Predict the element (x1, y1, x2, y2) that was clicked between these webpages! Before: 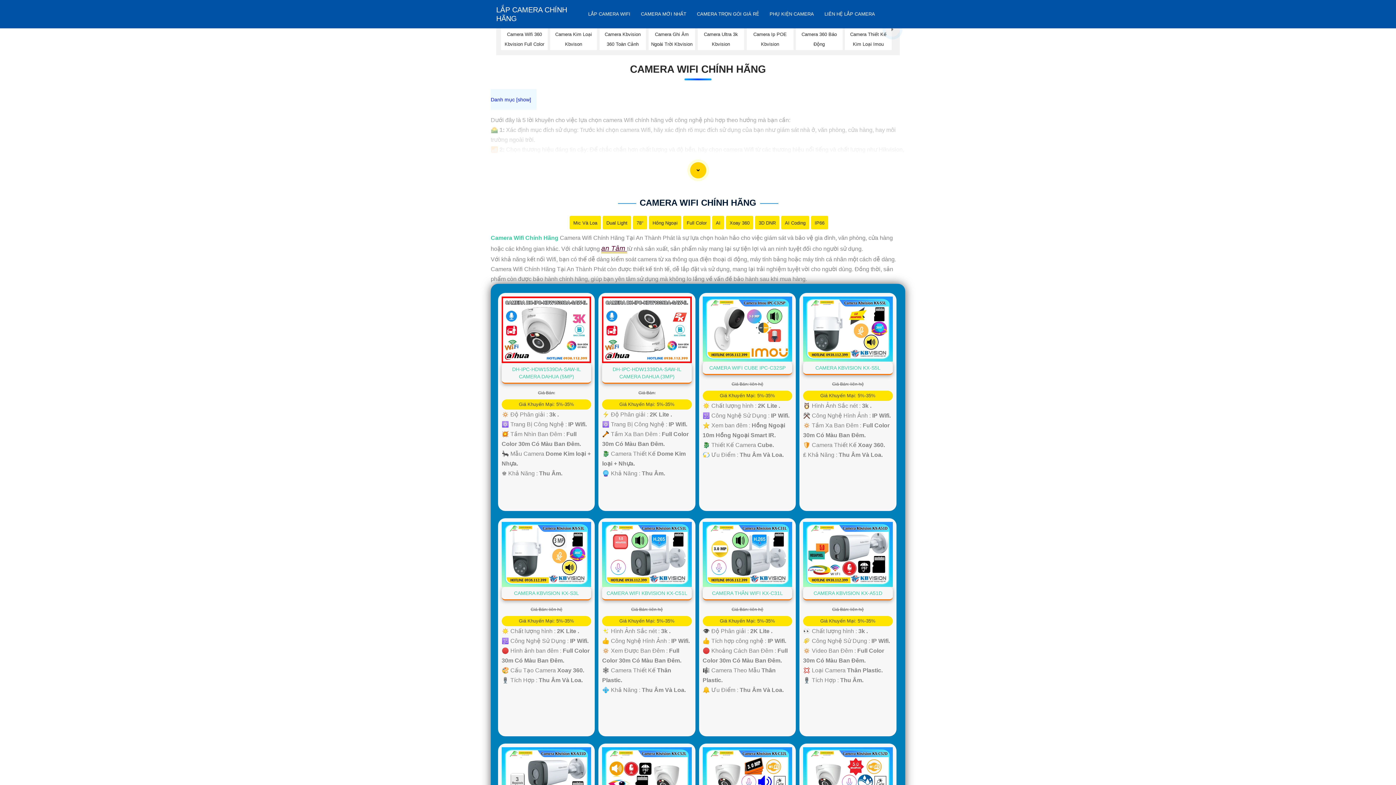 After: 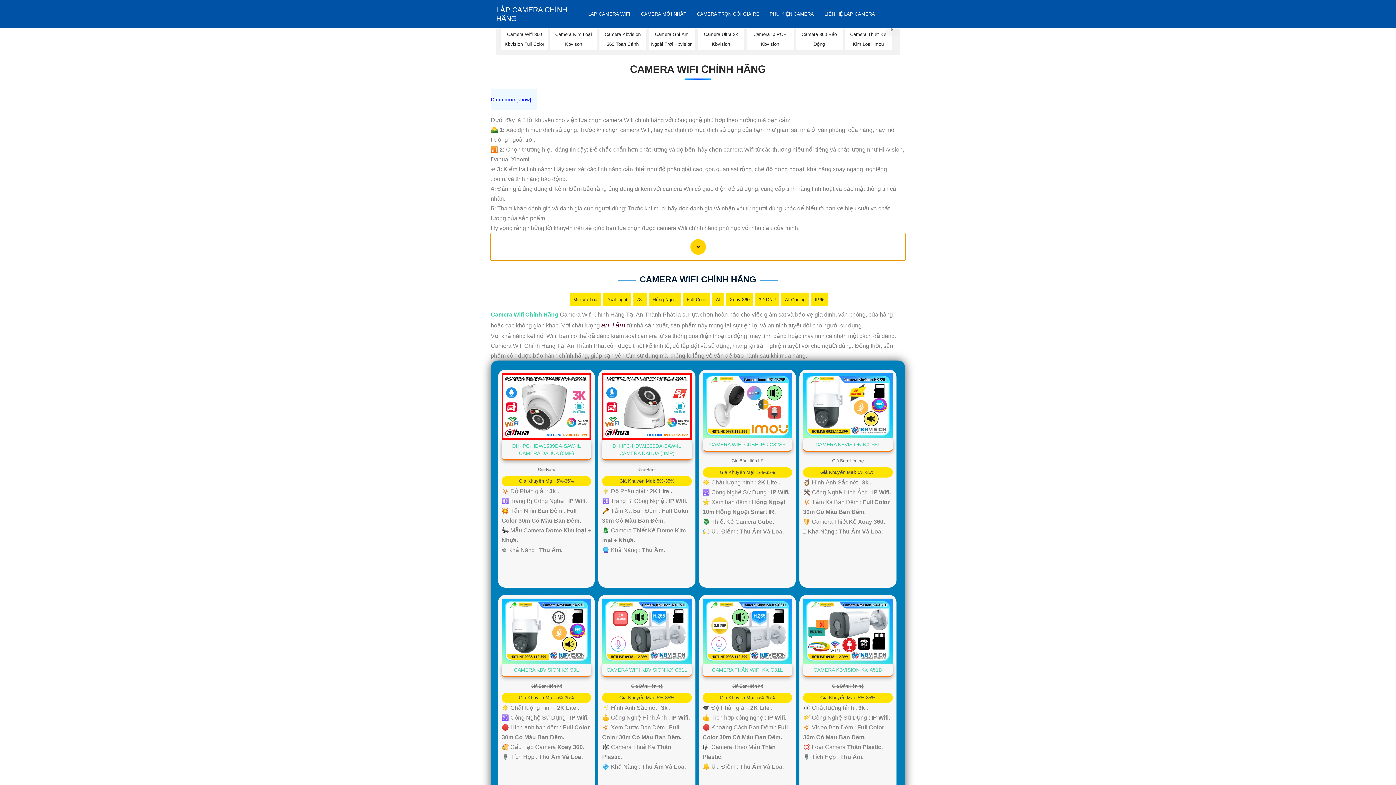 Action: bbox: (490, 156, 905, 183)